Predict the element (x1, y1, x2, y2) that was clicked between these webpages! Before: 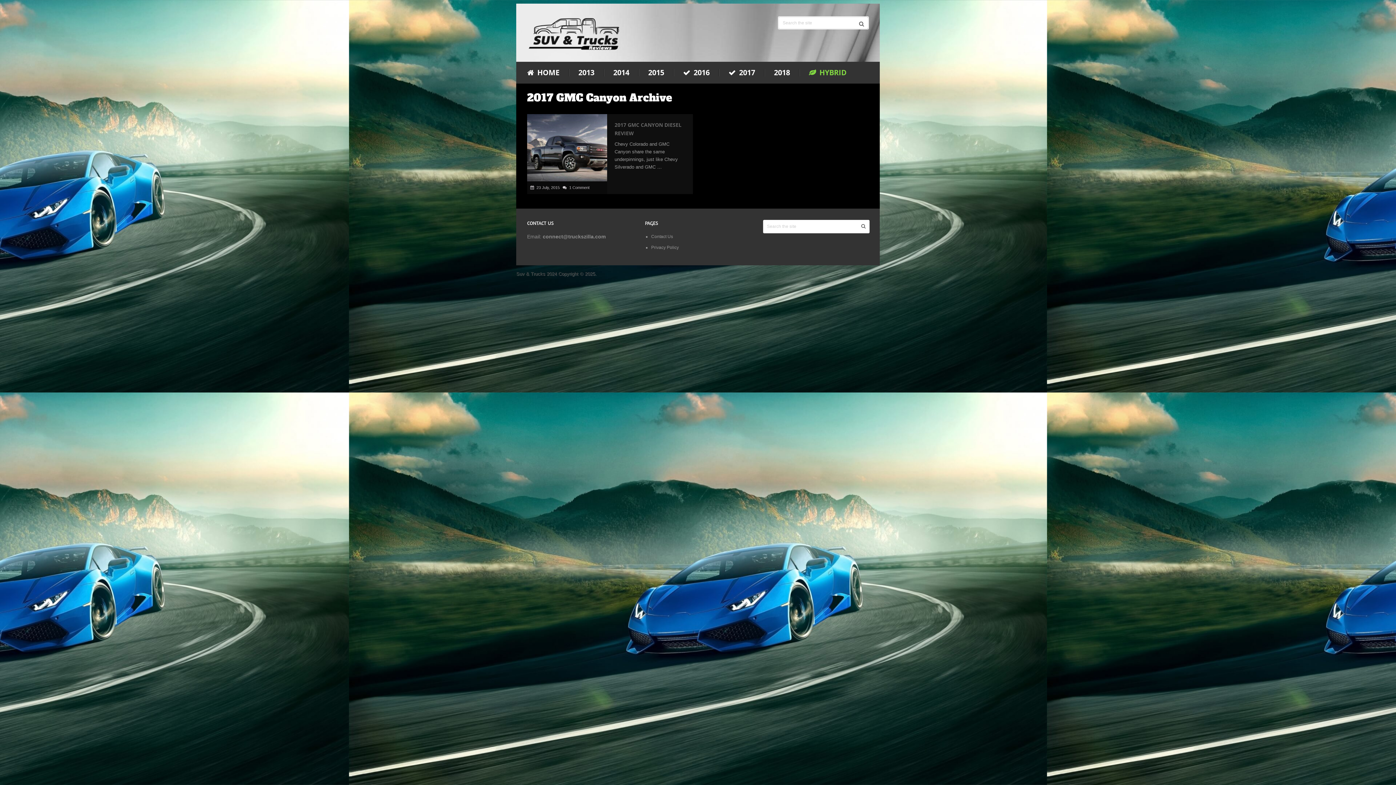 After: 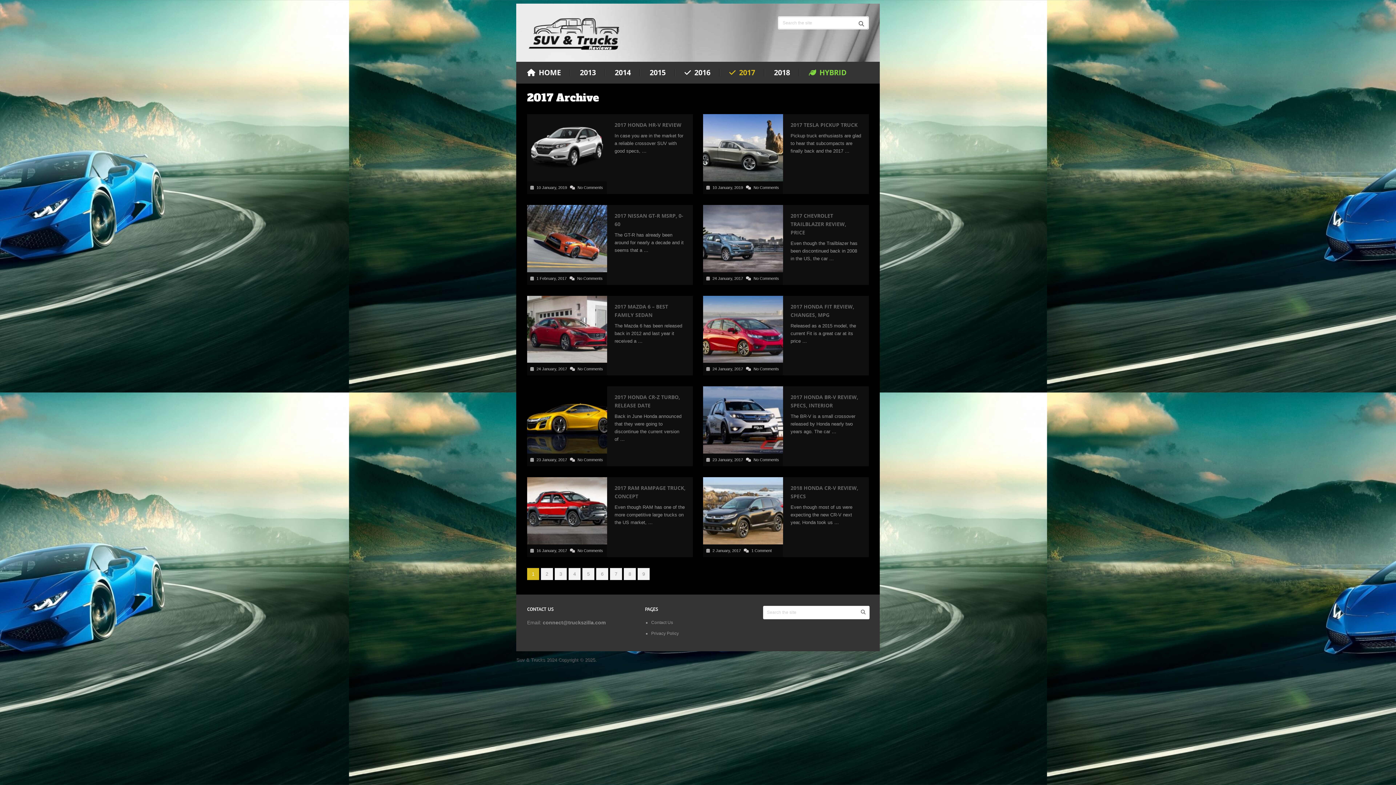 Action: bbox: (719, 69, 764, 76) label:  2017